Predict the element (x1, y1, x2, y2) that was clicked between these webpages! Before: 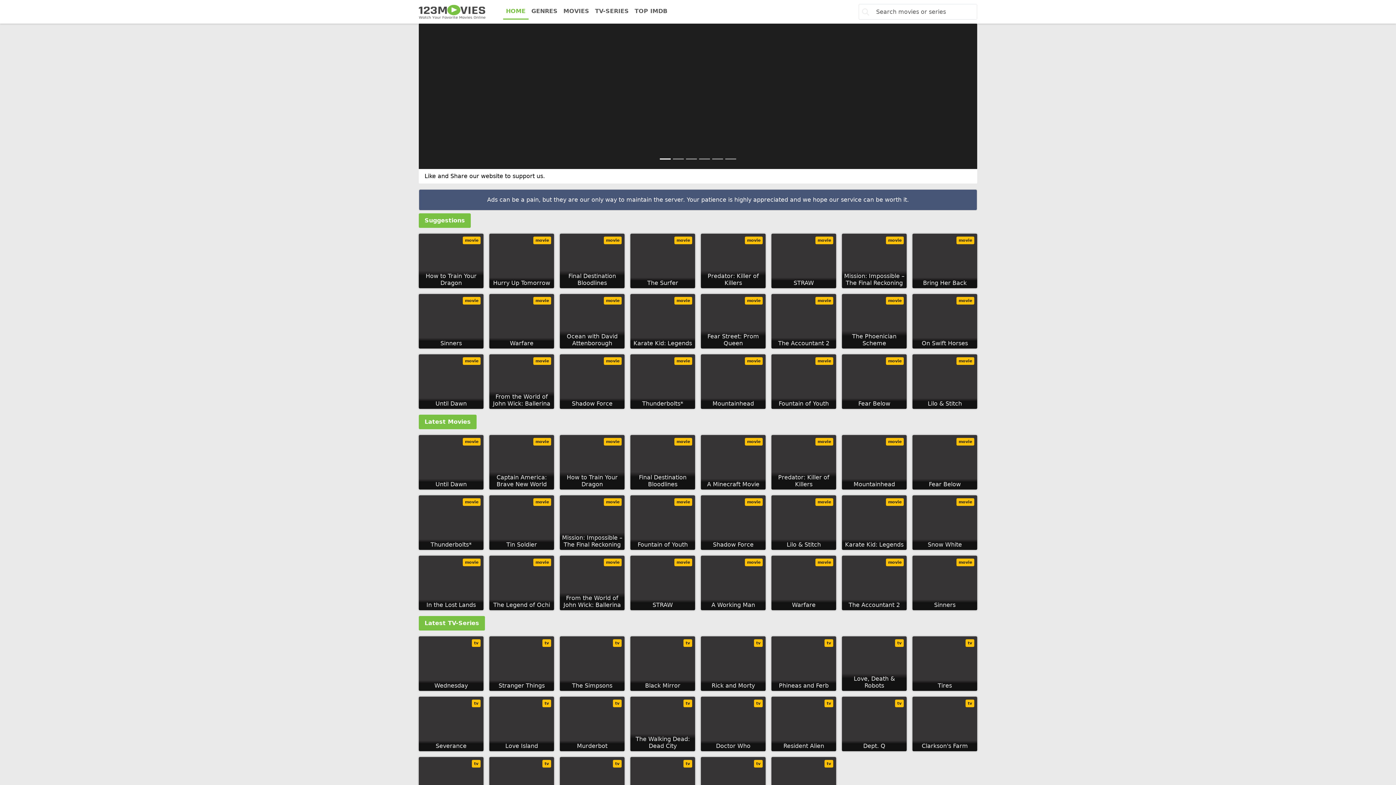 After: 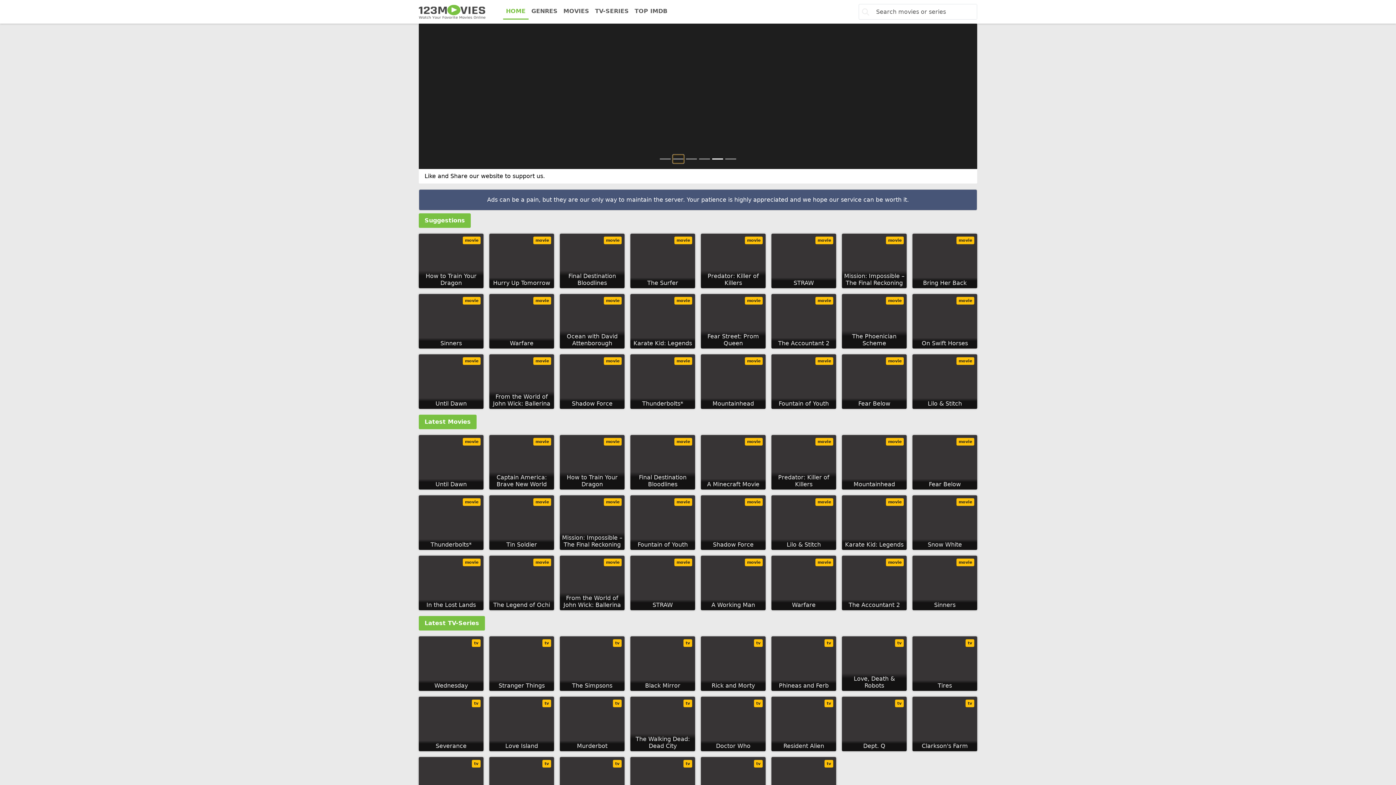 Action: bbox: (673, 154, 684, 163) label: Slide 1